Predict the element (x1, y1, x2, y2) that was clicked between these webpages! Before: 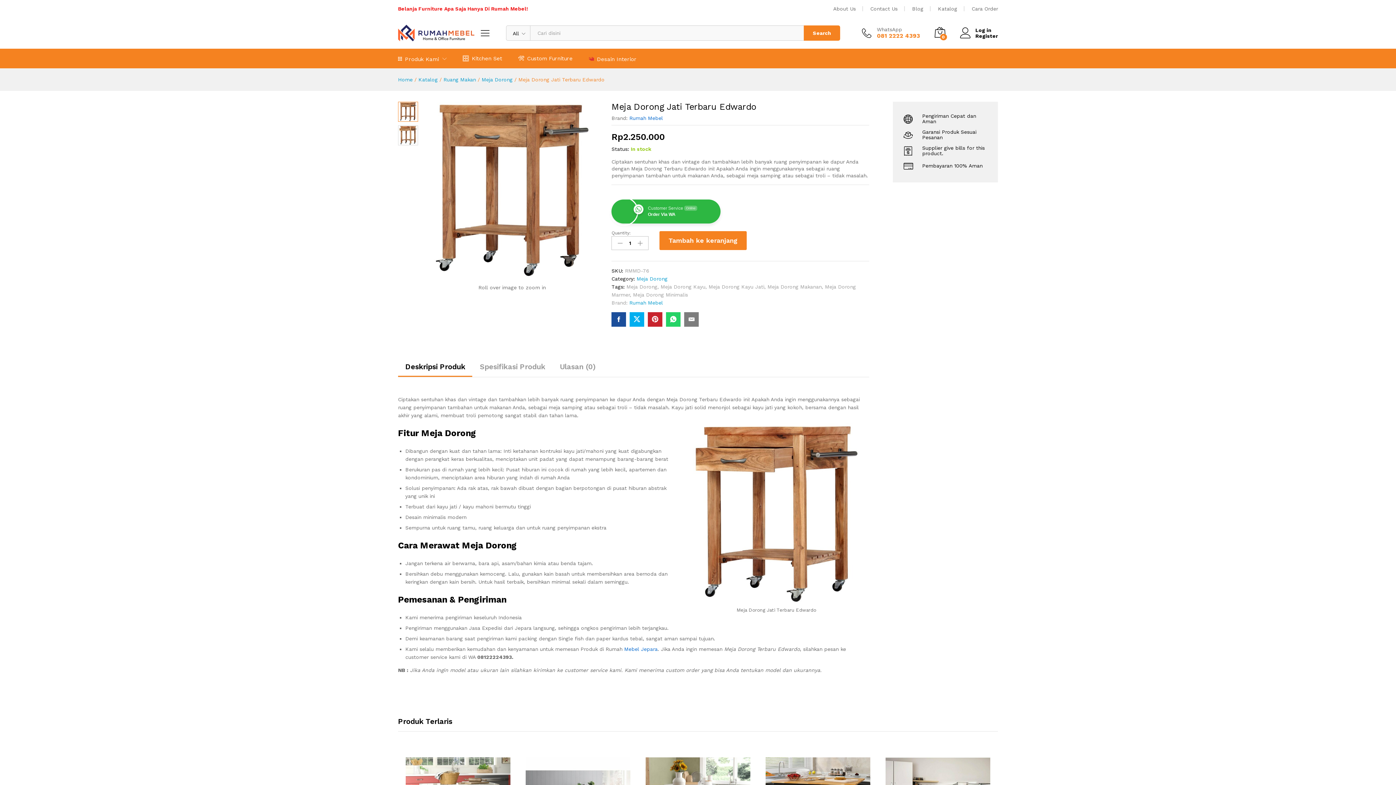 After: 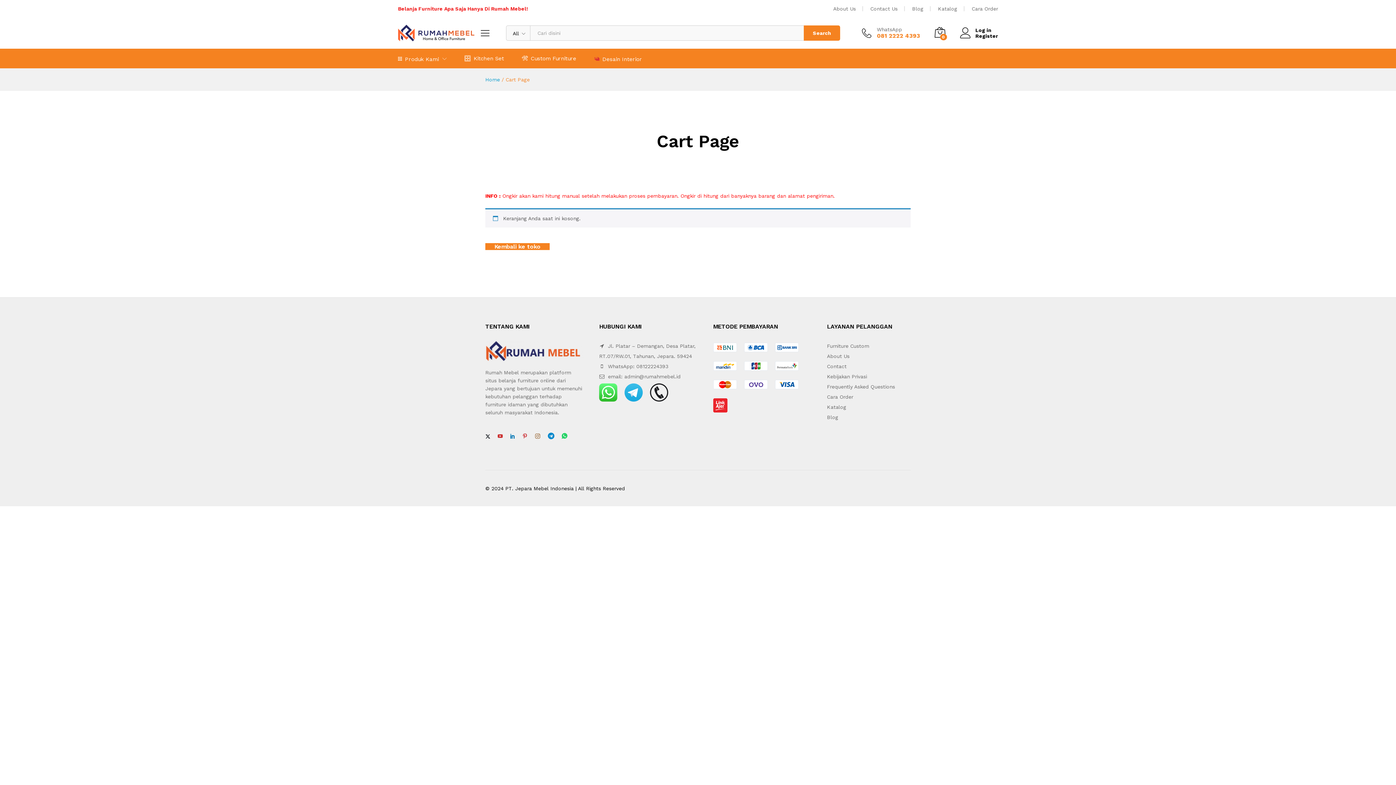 Action: label: 0 bbox: (934, 26, 945, 39)